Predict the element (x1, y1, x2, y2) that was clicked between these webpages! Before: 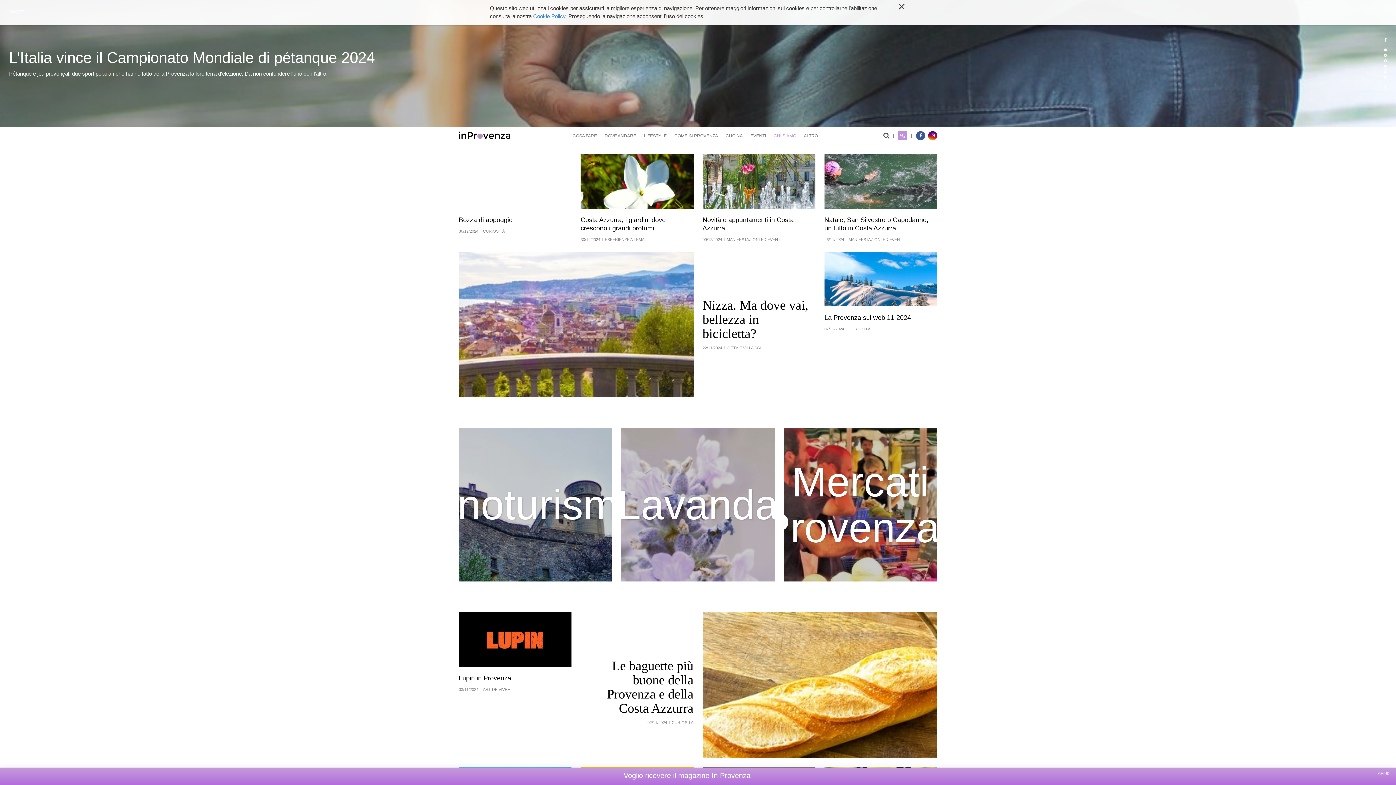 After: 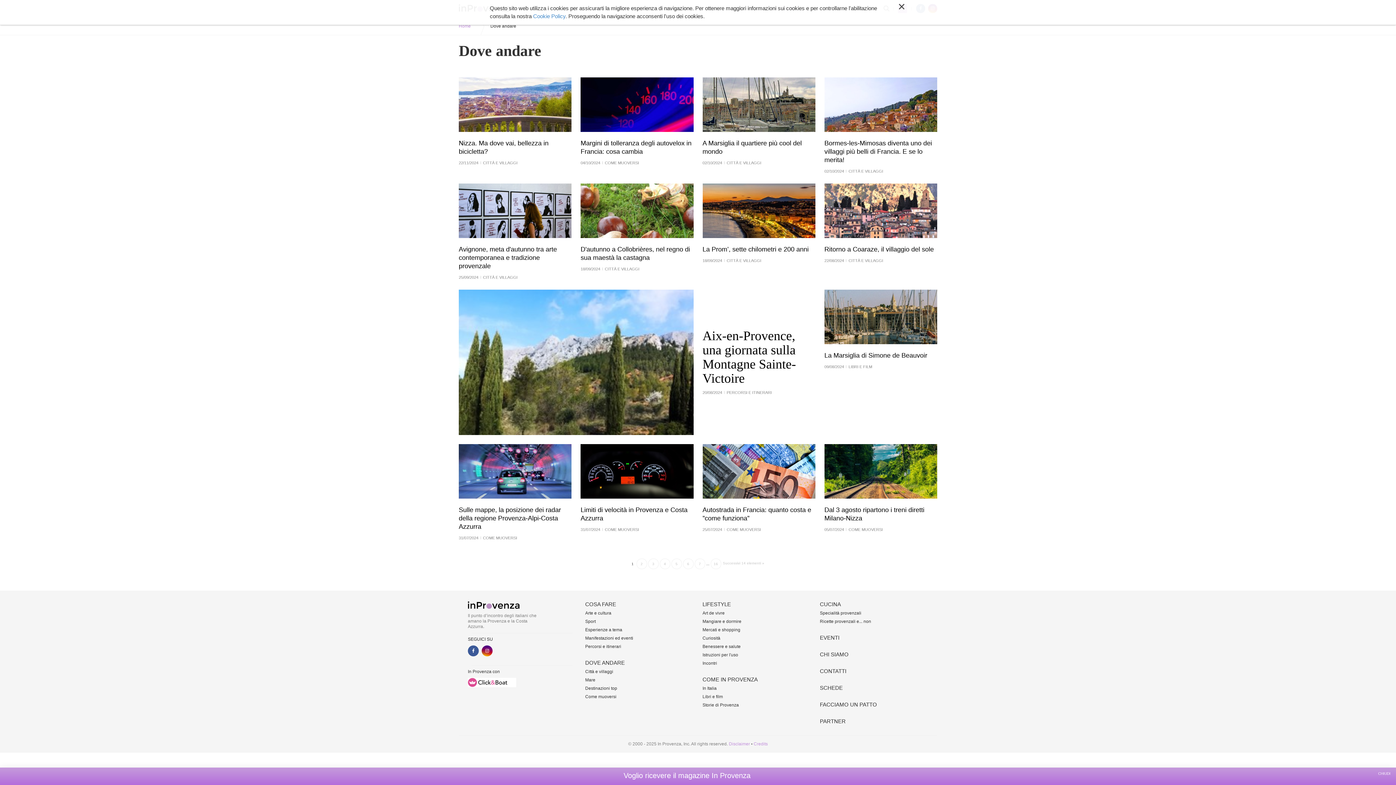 Action: bbox: (601, 127, 639, 144) label: DOVE ANDARE